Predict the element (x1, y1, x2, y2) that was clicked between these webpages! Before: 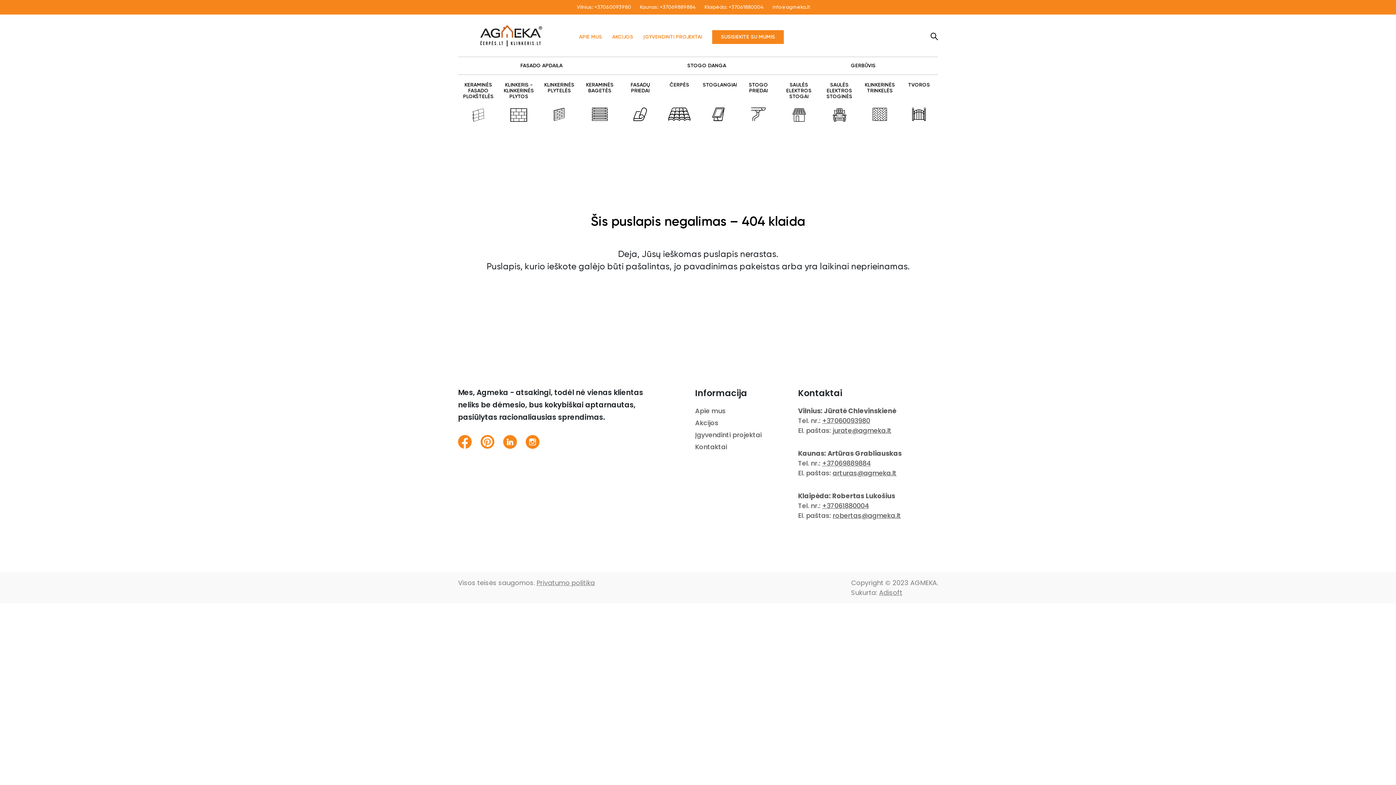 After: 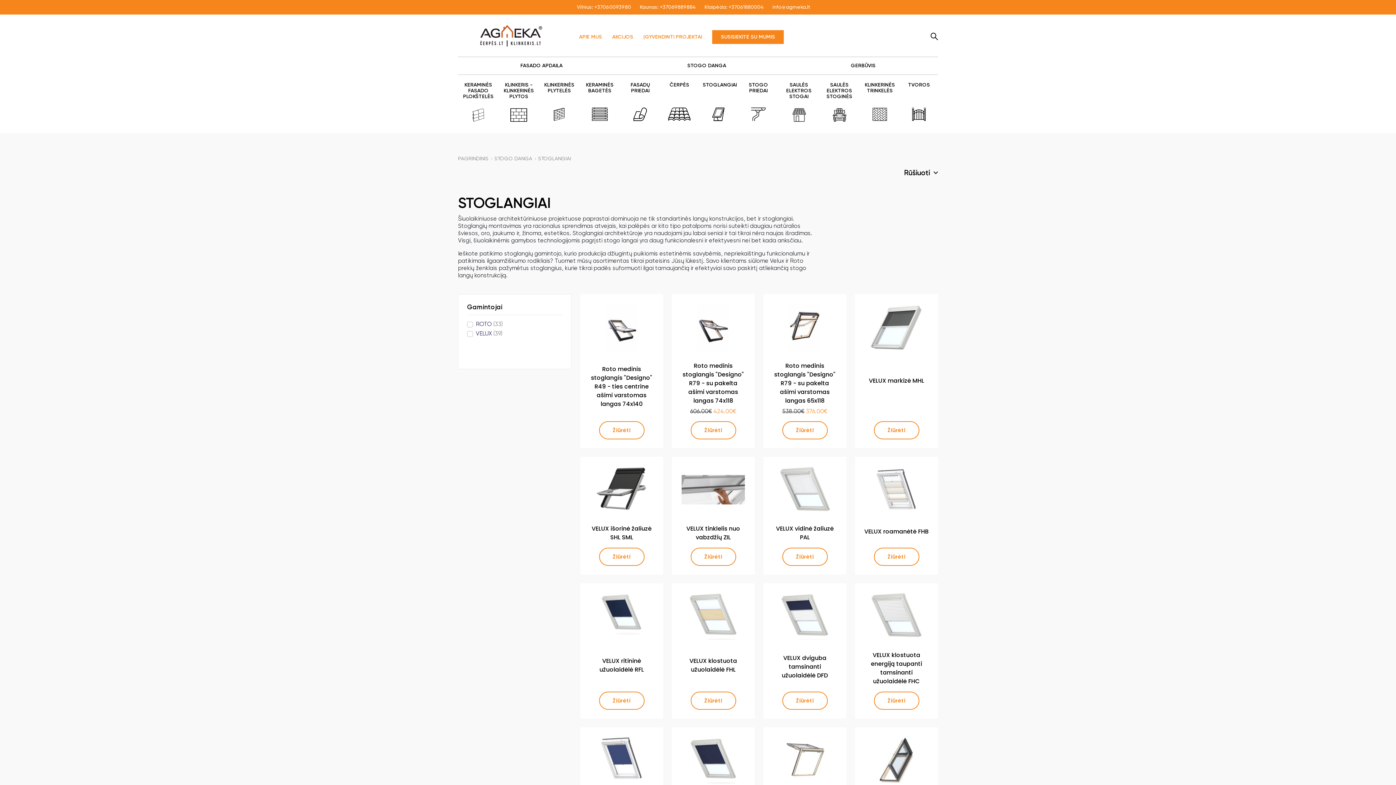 Action: label: STOGLANGIAI bbox: (702, 82, 733, 121)